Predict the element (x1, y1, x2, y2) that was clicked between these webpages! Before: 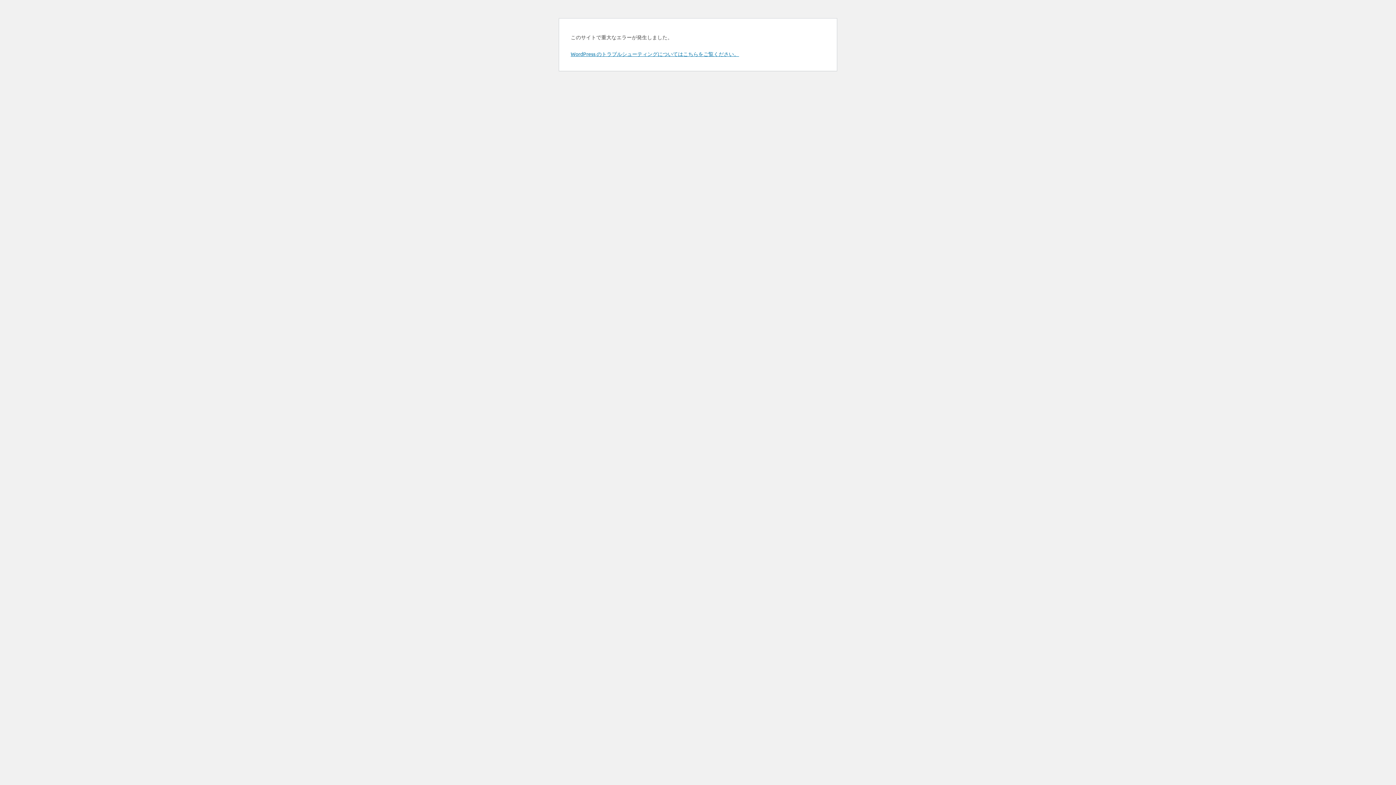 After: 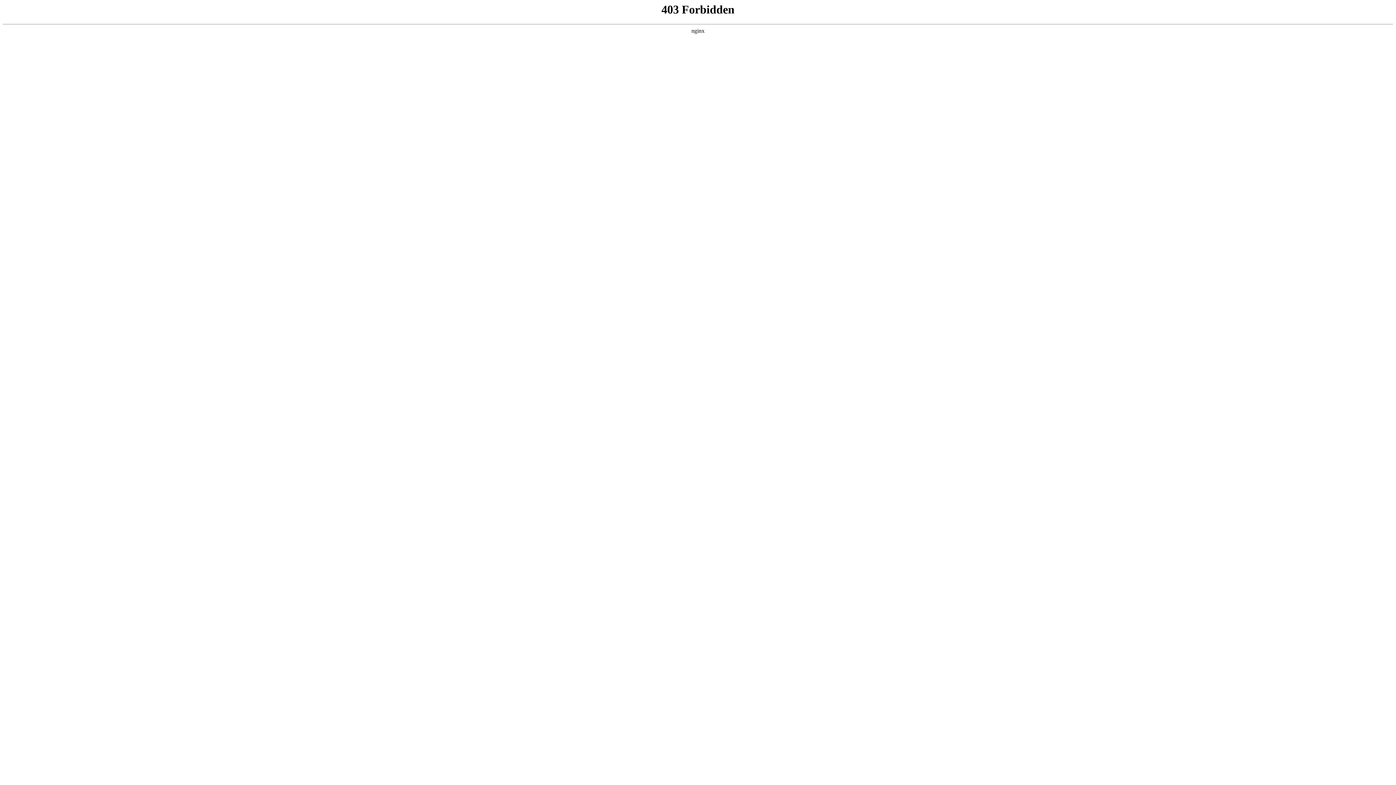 Action: bbox: (570, 50, 739, 57) label: WordPress のトラブルシューティングについてはこちらをご覧ください。